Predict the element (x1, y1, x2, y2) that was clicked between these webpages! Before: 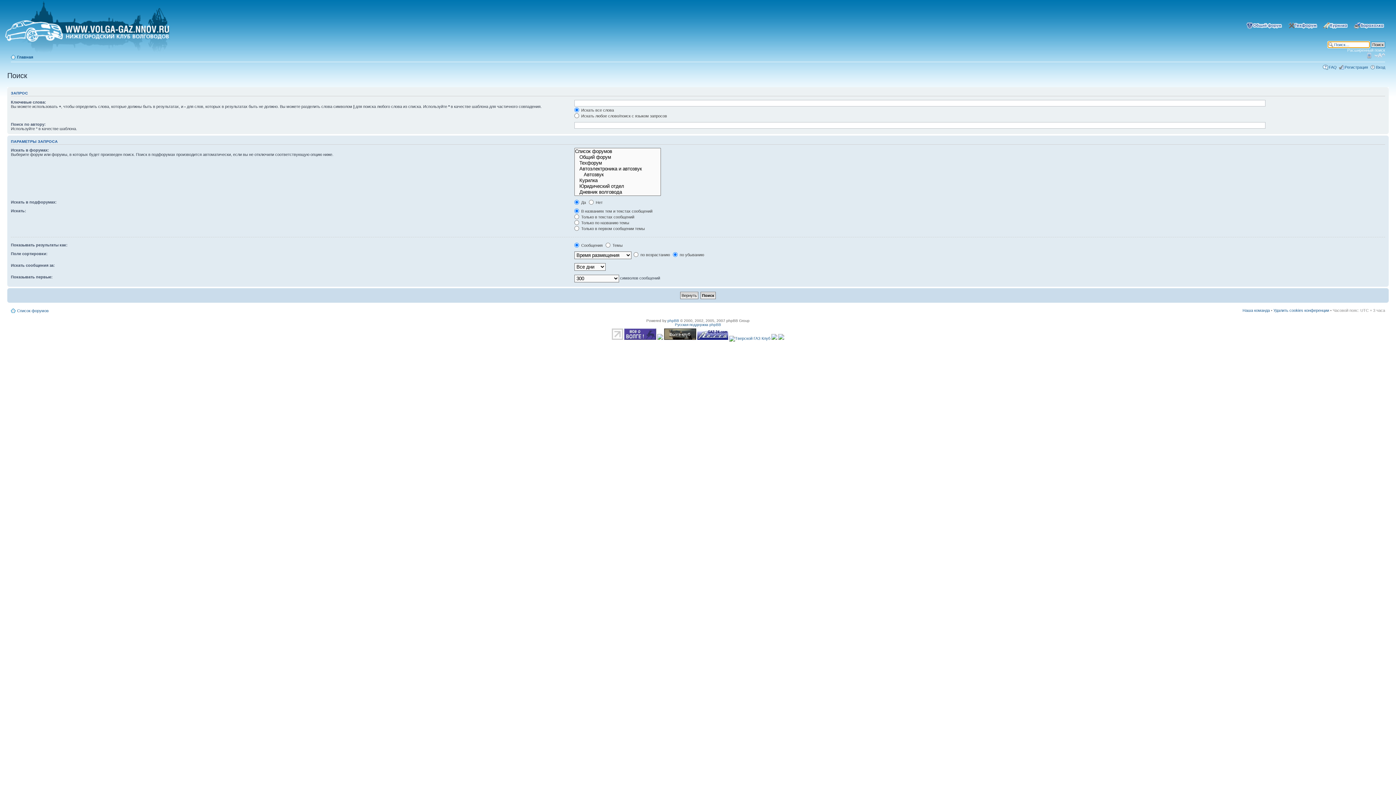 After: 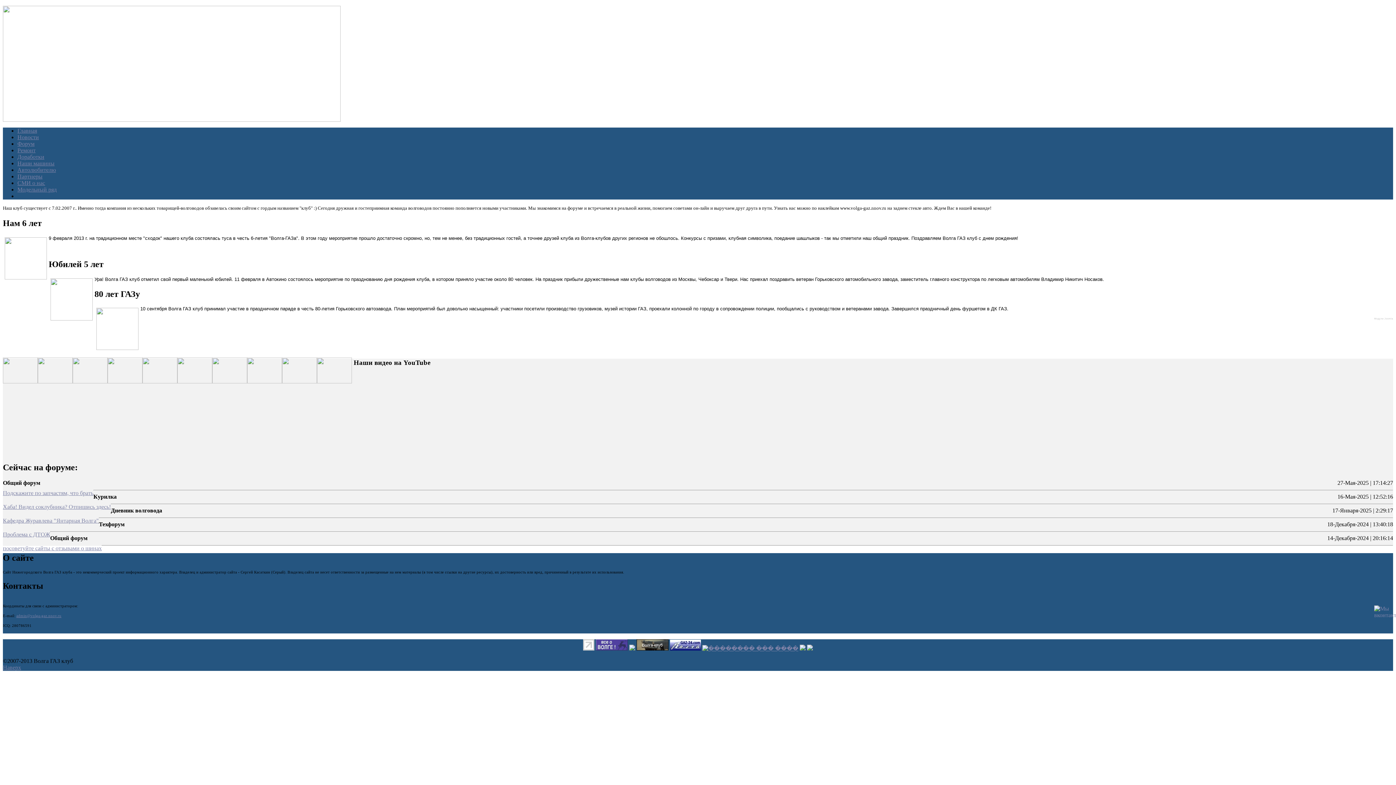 Action: bbox: (5, 16, 169, 41)